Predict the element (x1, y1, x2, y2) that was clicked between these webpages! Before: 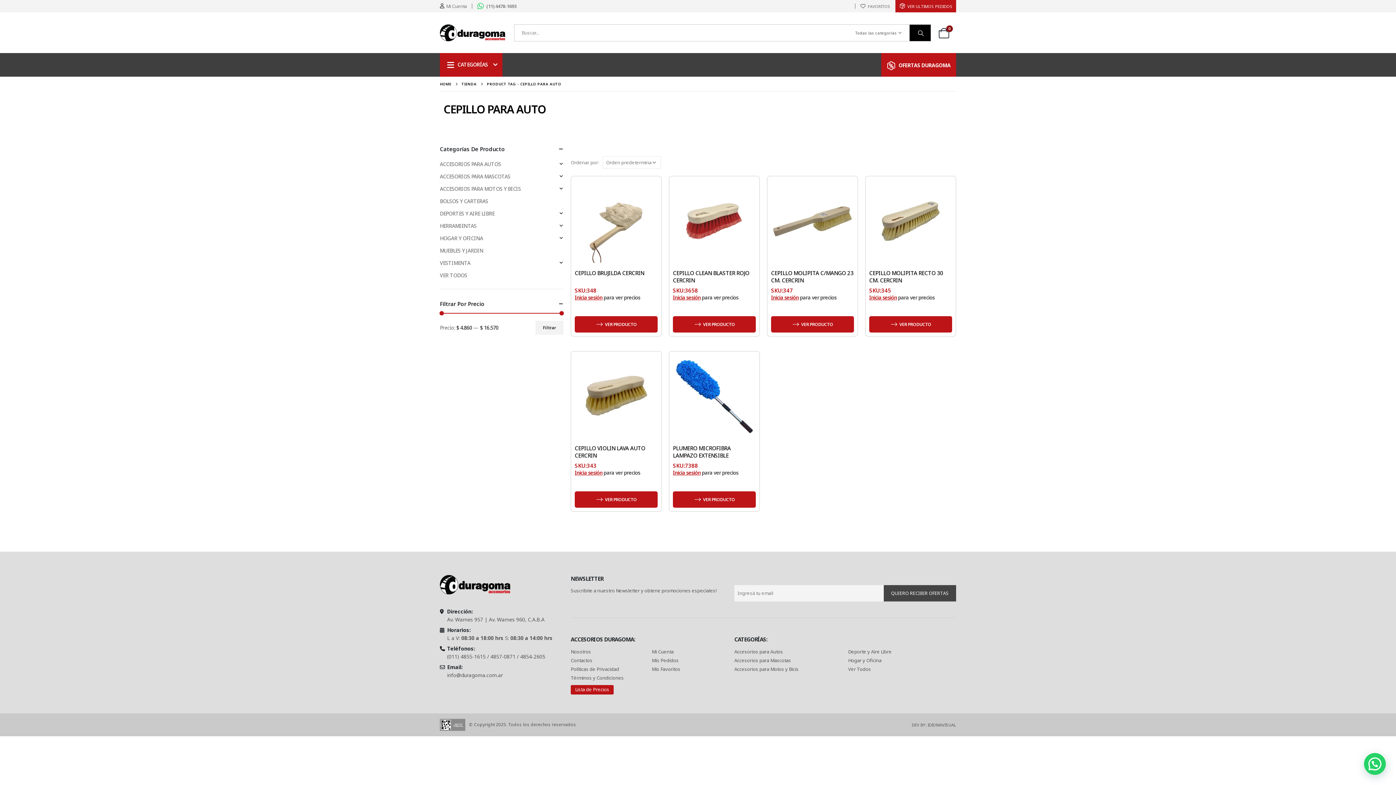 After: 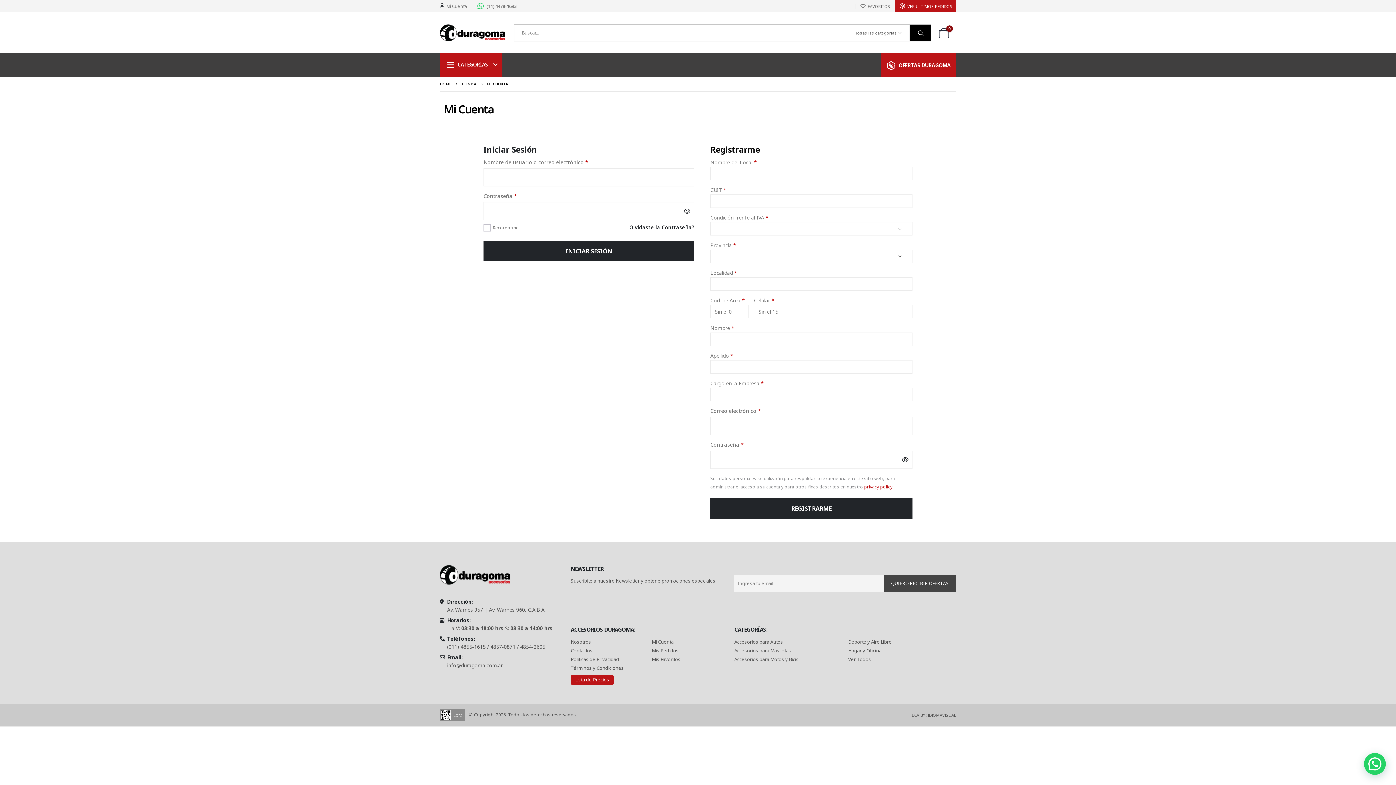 Action: bbox: (869, 294, 897, 301) label: Inicia sesión